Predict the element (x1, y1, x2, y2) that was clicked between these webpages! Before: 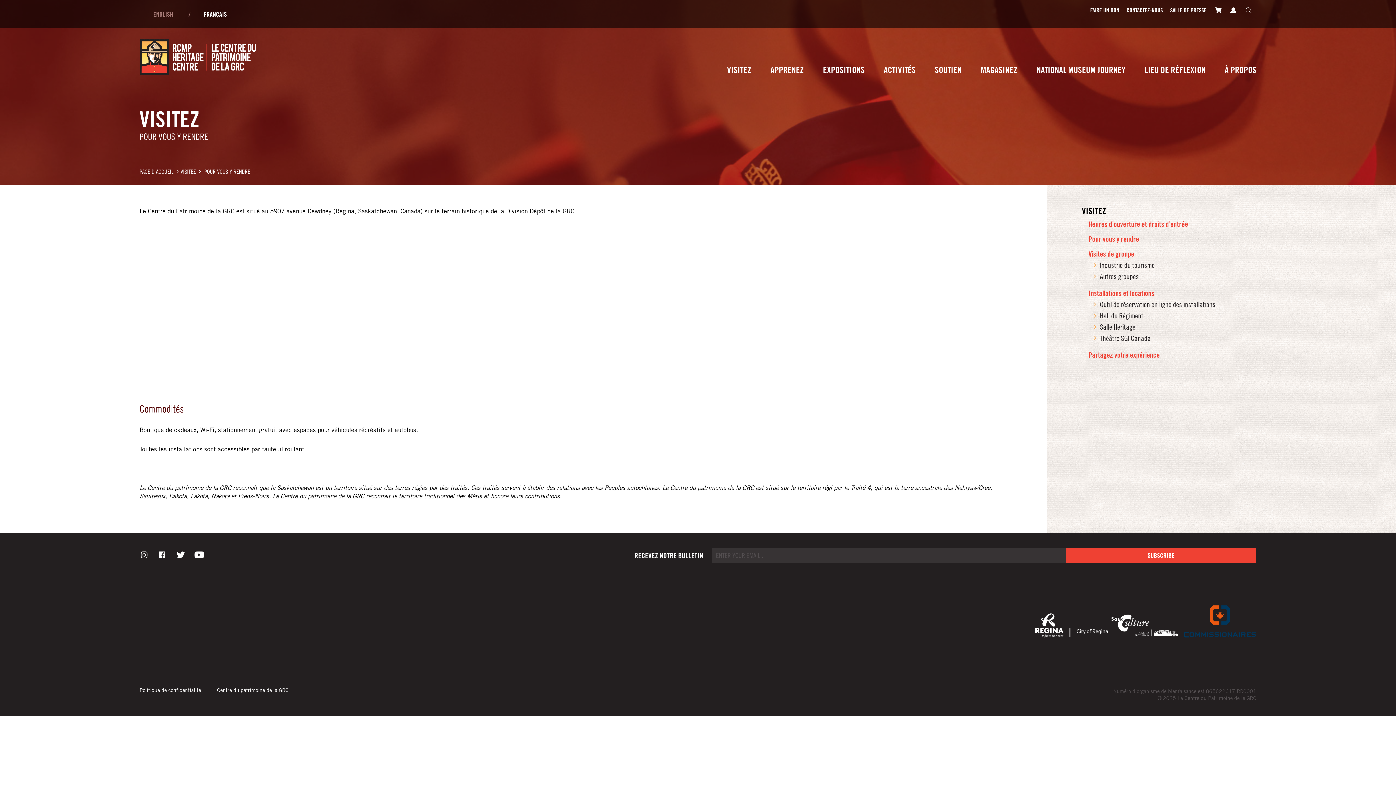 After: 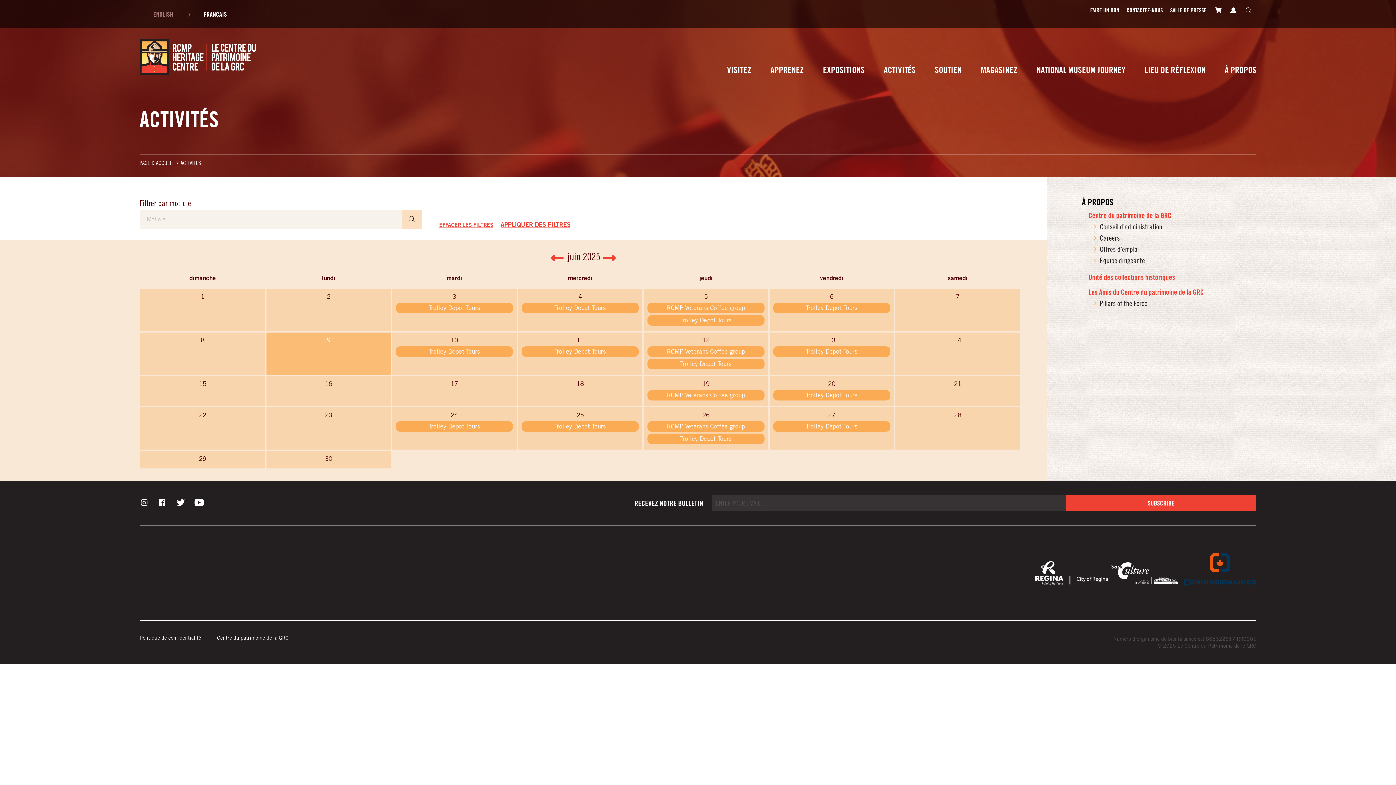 Action: label: ACTIVITÉS bbox: (884, 59, 916, 81)